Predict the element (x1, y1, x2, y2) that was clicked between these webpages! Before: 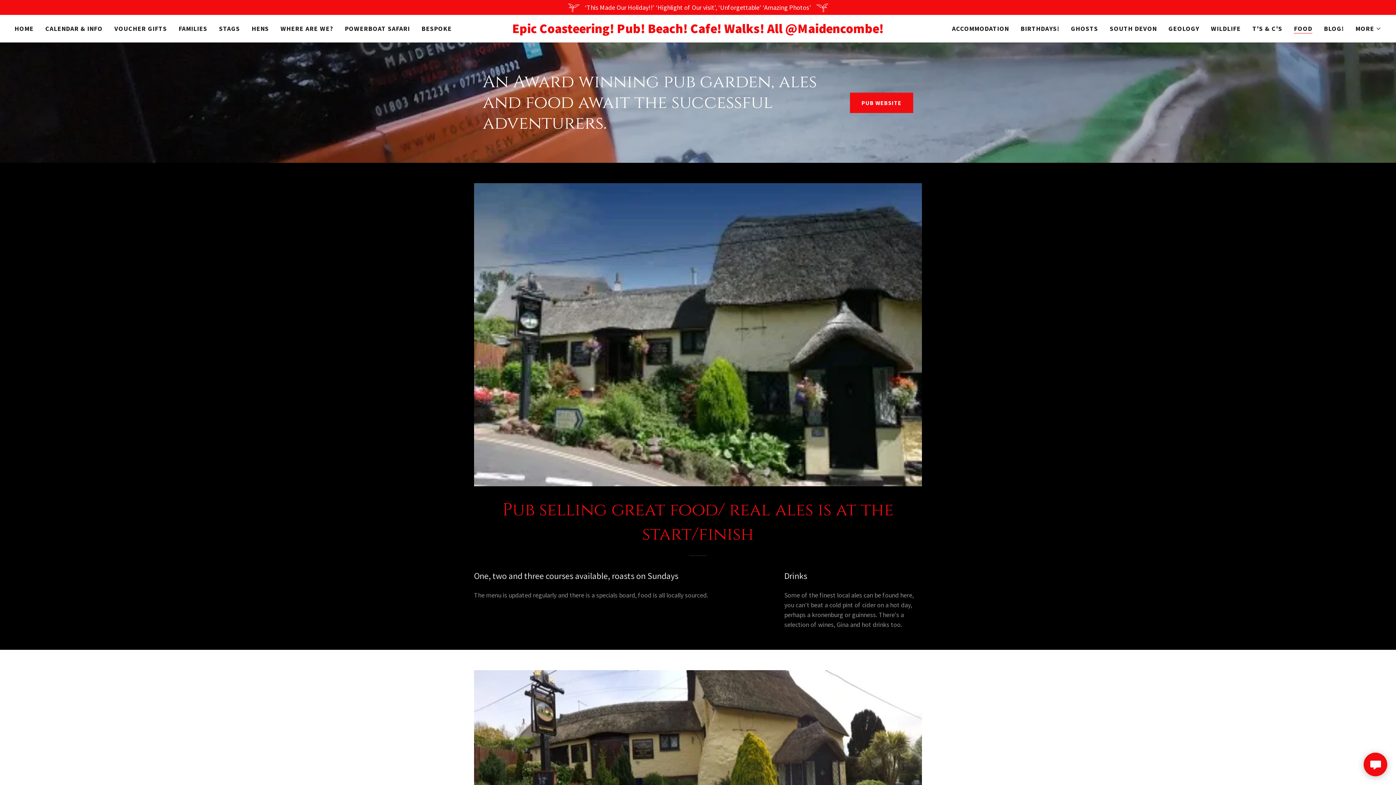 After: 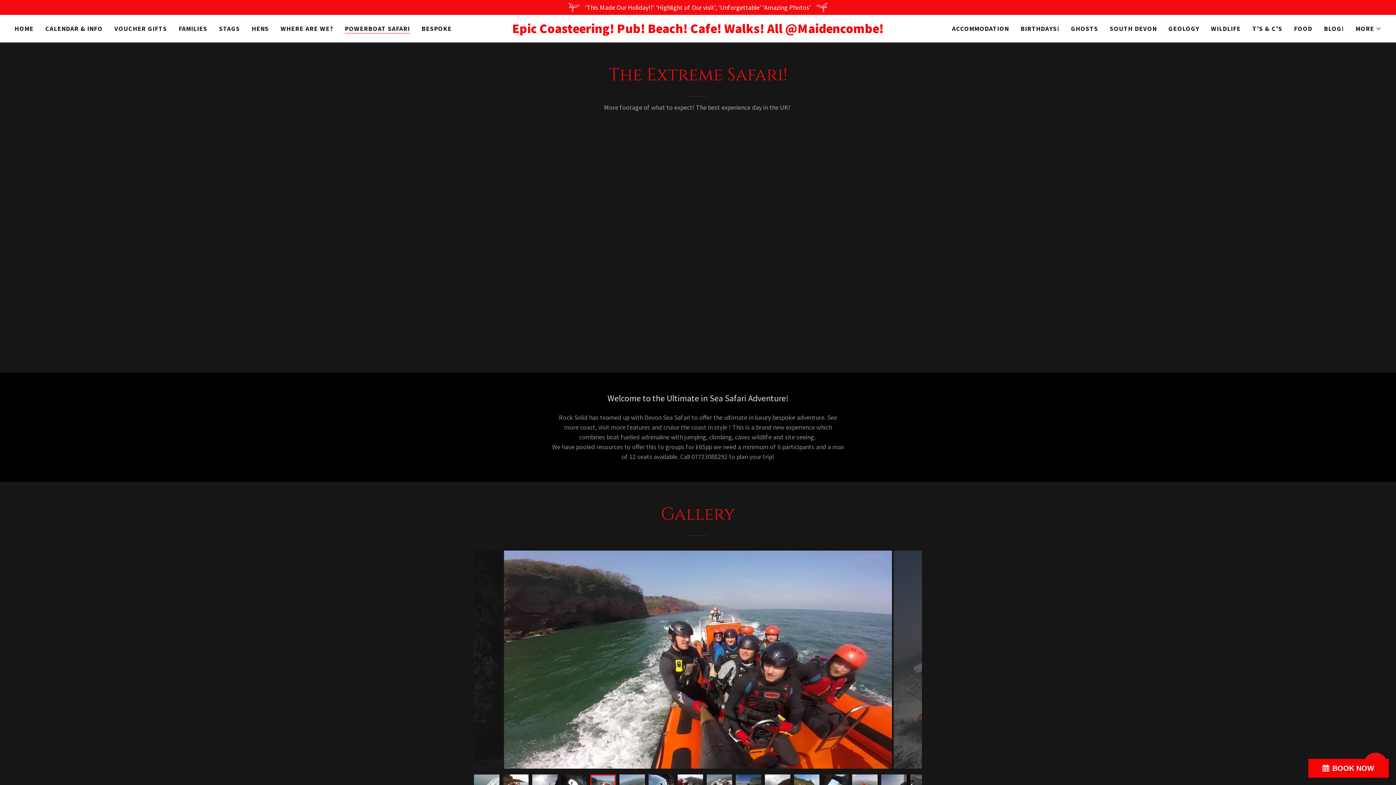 Action: label: POWERBOAT SAFARI bbox: (342, 22, 412, 35)